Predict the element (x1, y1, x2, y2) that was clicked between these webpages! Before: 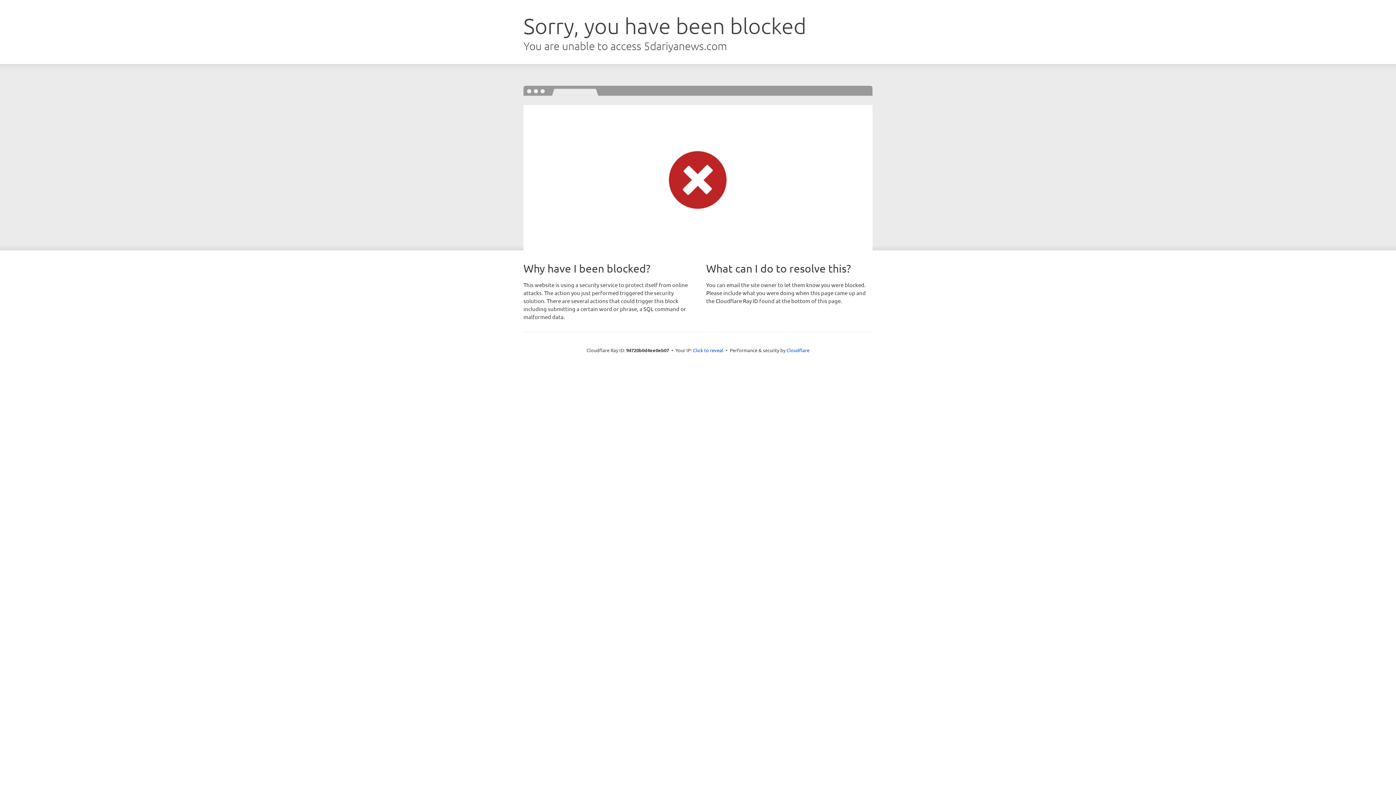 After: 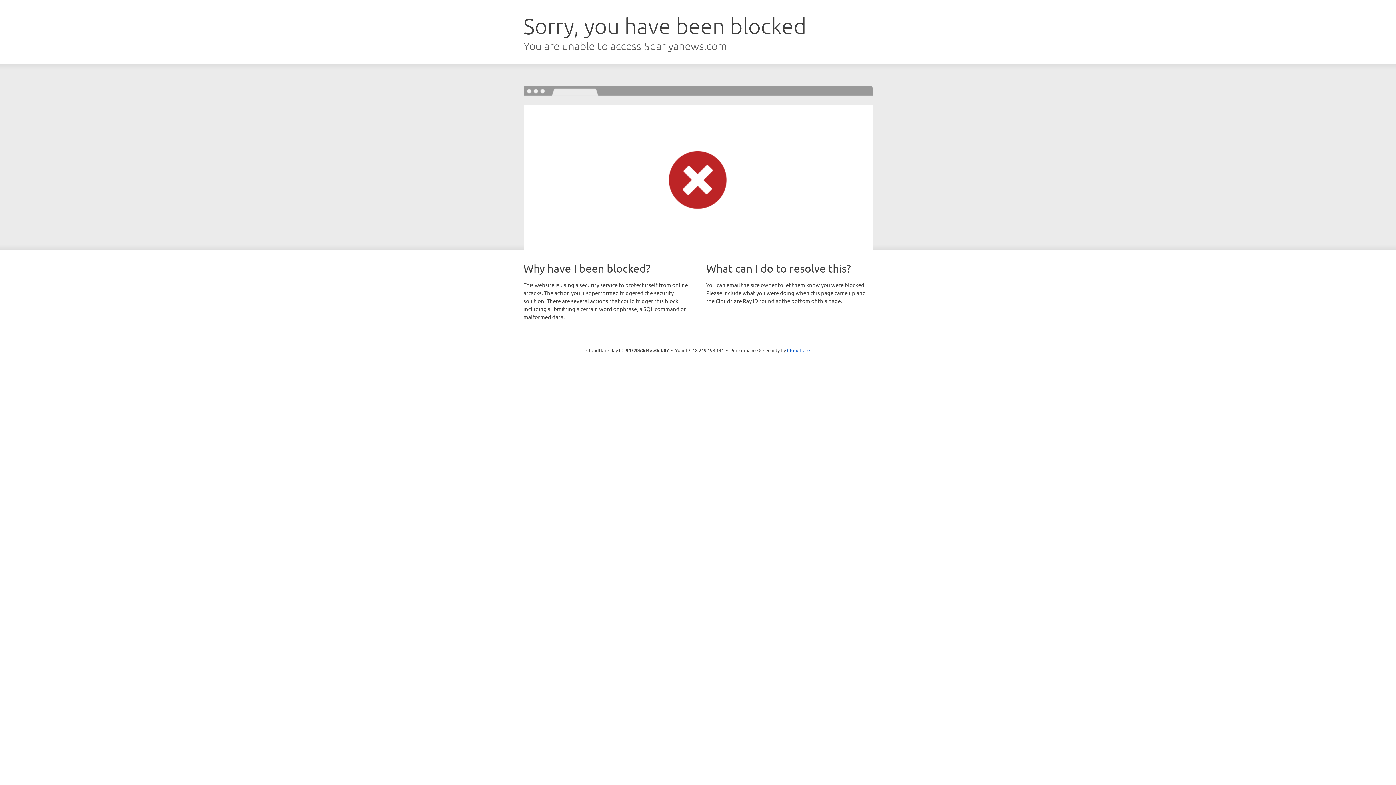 Action: label: Click to reveal bbox: (693, 346, 723, 353)